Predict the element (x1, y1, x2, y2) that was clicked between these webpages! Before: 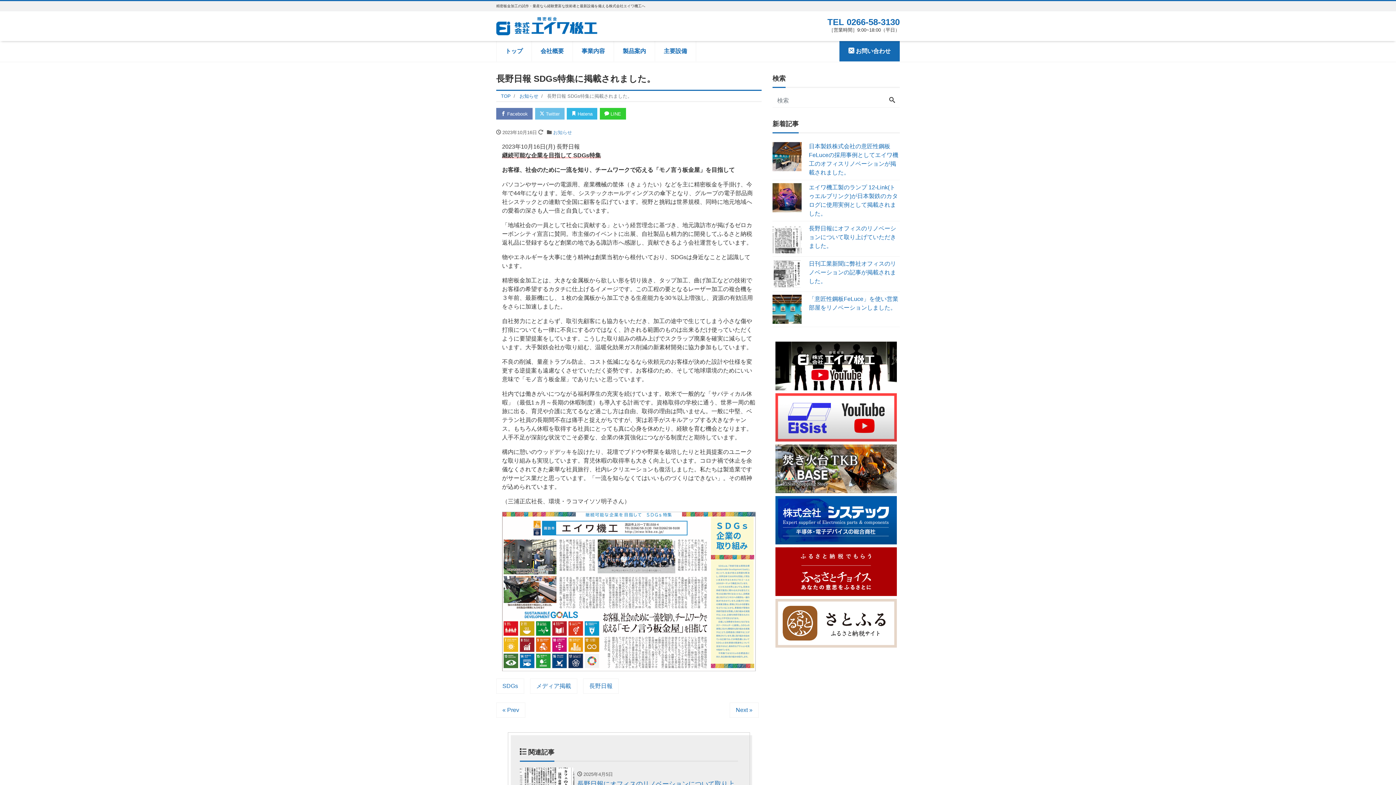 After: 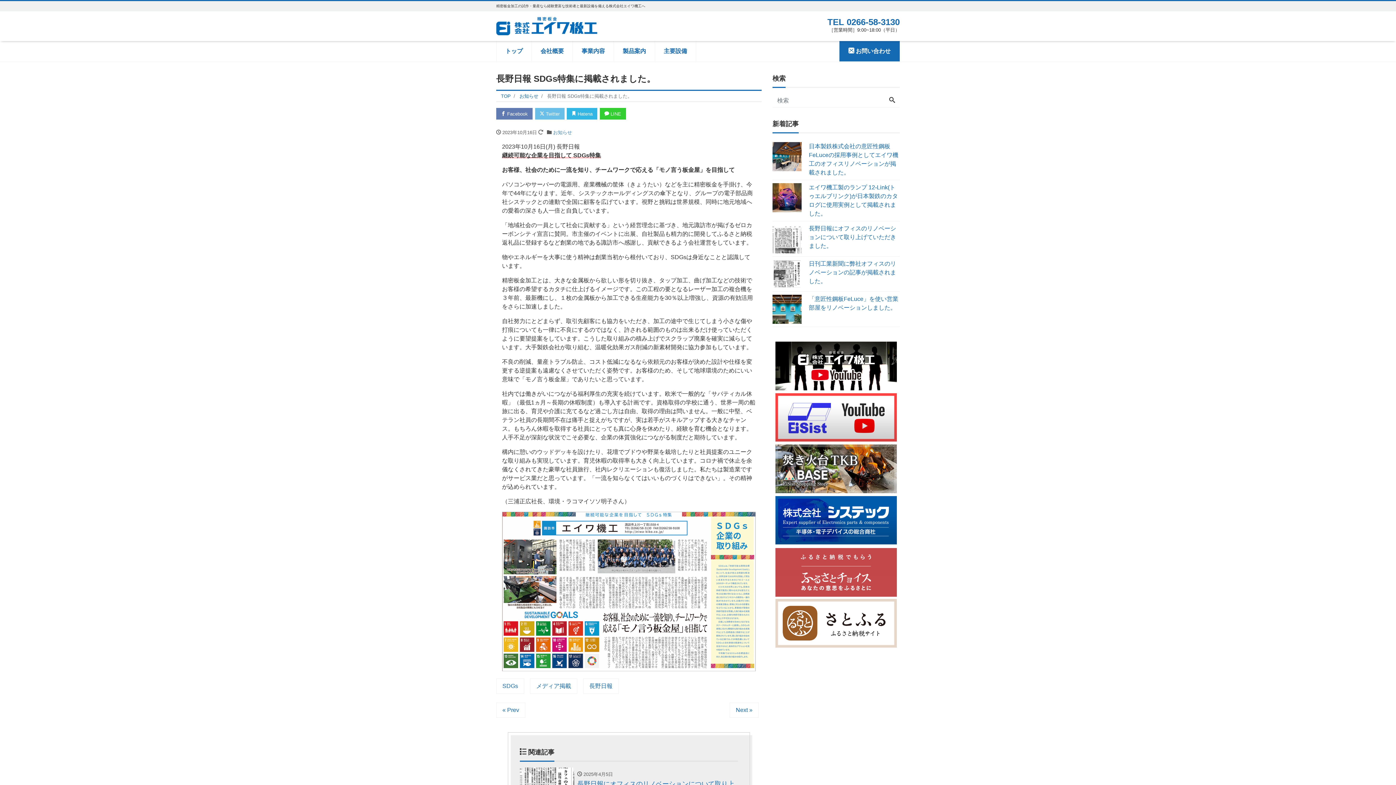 Action: bbox: (775, 569, 897, 576)